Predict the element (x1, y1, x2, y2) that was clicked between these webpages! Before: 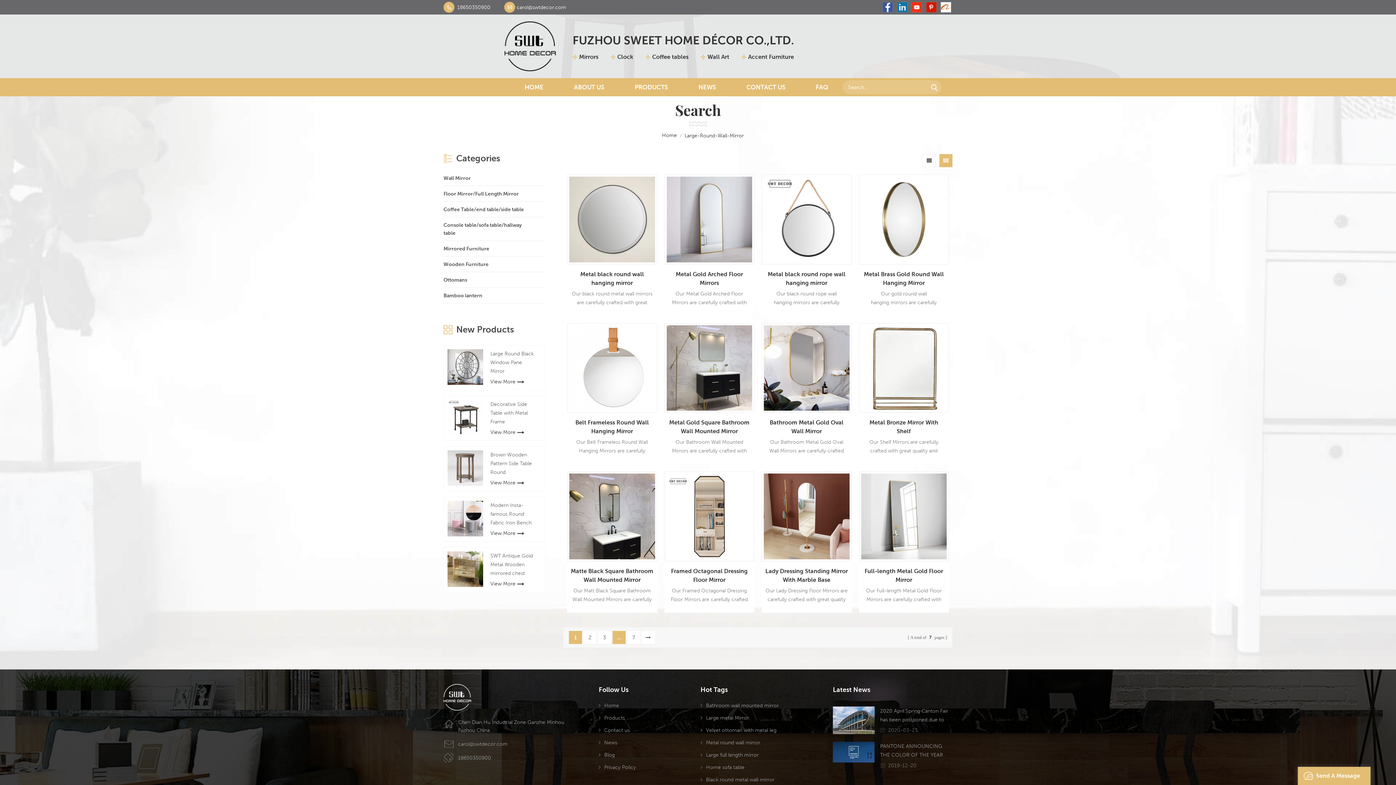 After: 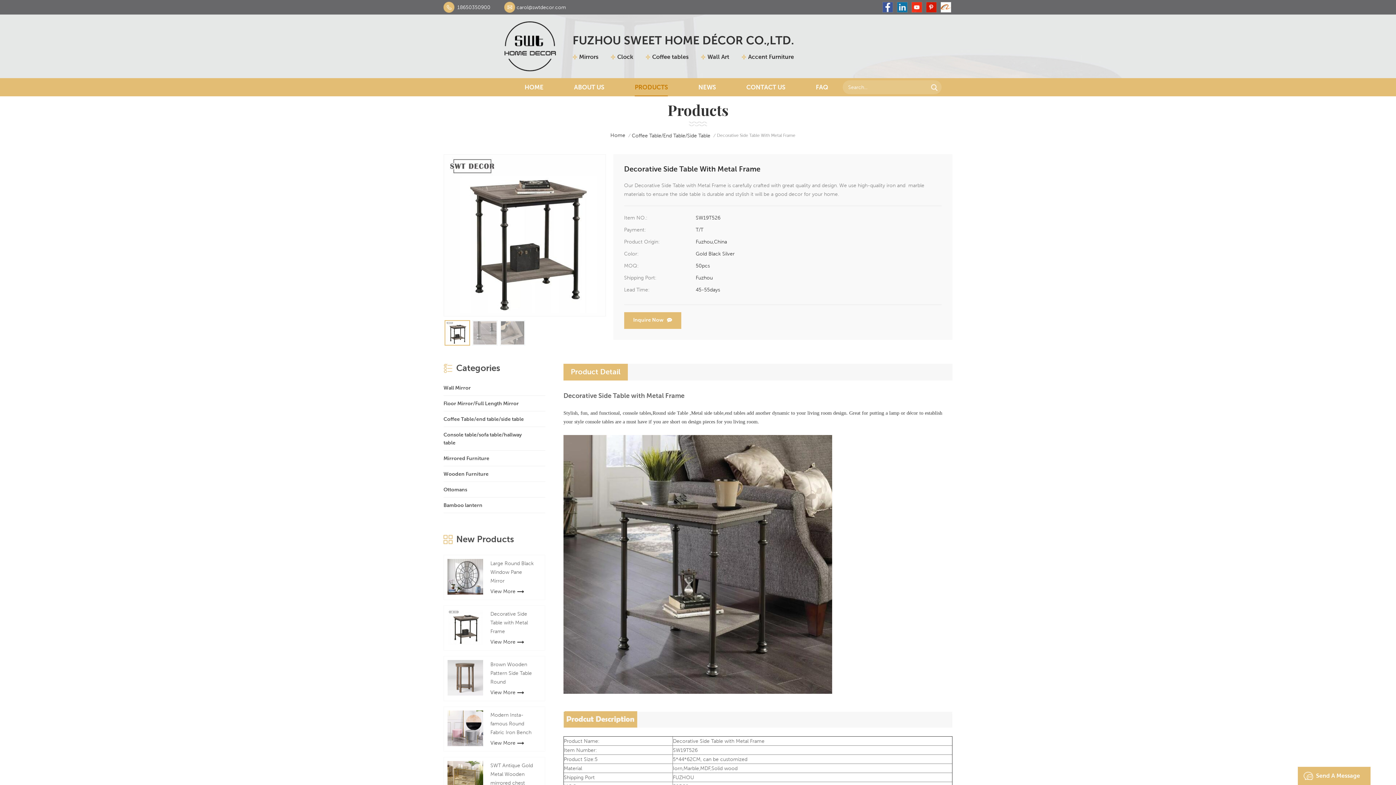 Action: label: Decorative Side Table with Metal Frame bbox: (490, 400, 535, 426)